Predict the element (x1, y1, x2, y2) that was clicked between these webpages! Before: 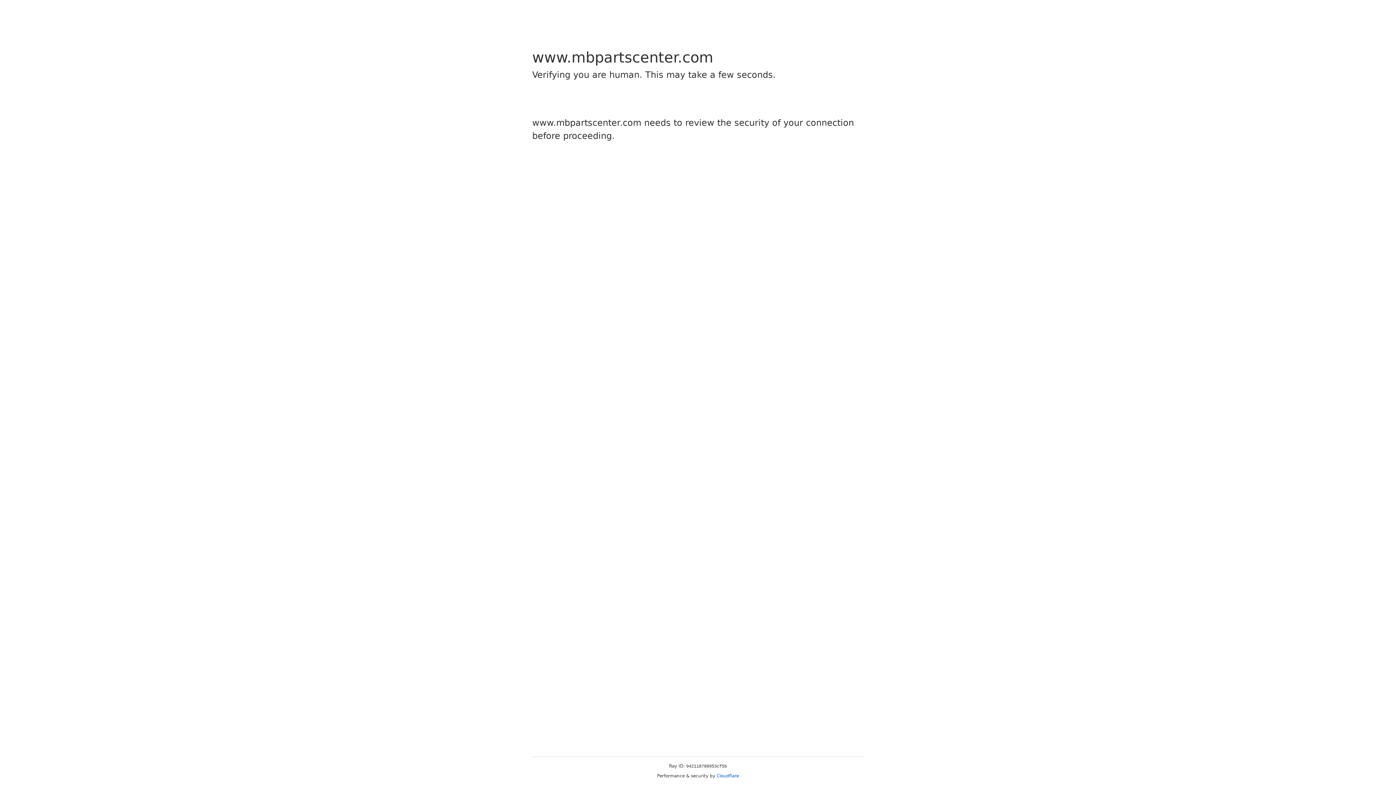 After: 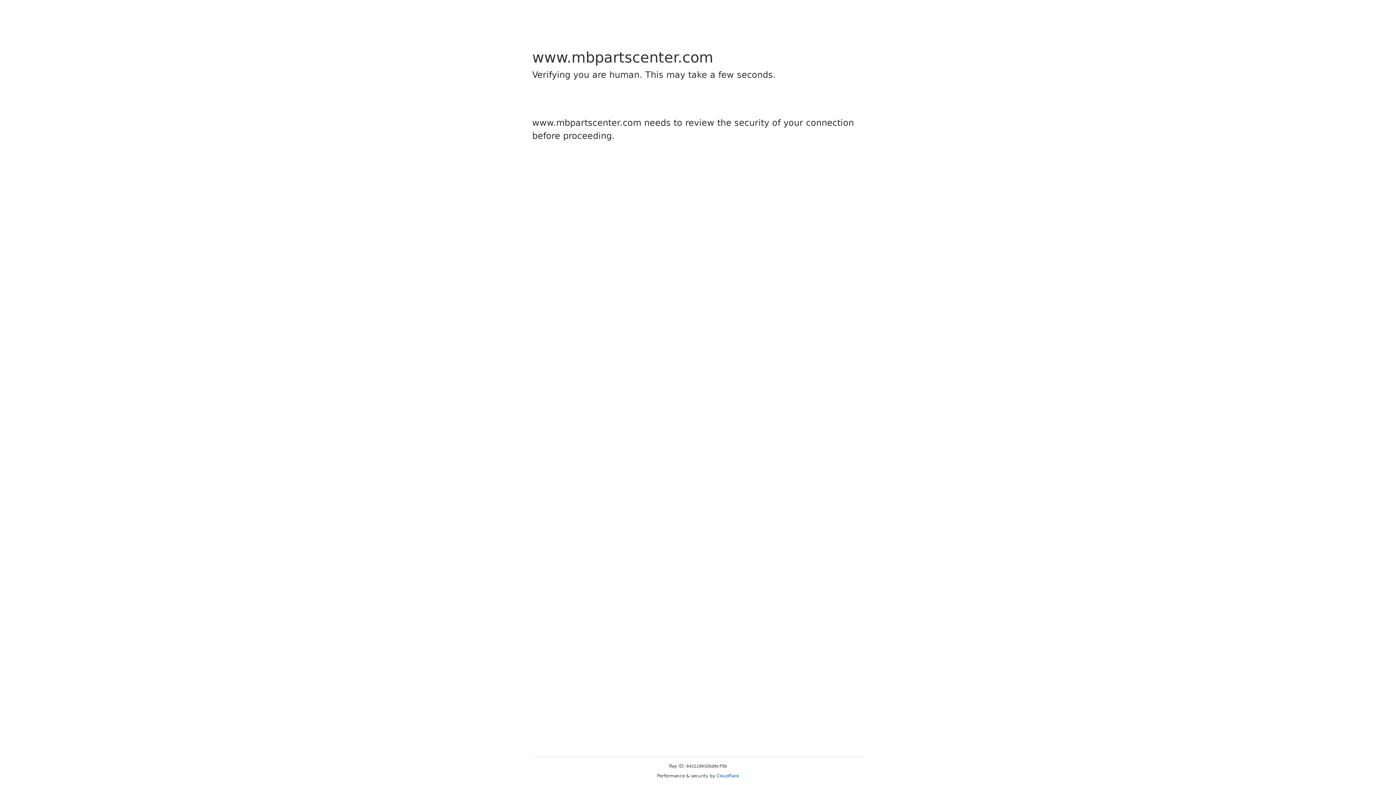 Action: bbox: (716, 773, 739, 778) label: Cloudflare